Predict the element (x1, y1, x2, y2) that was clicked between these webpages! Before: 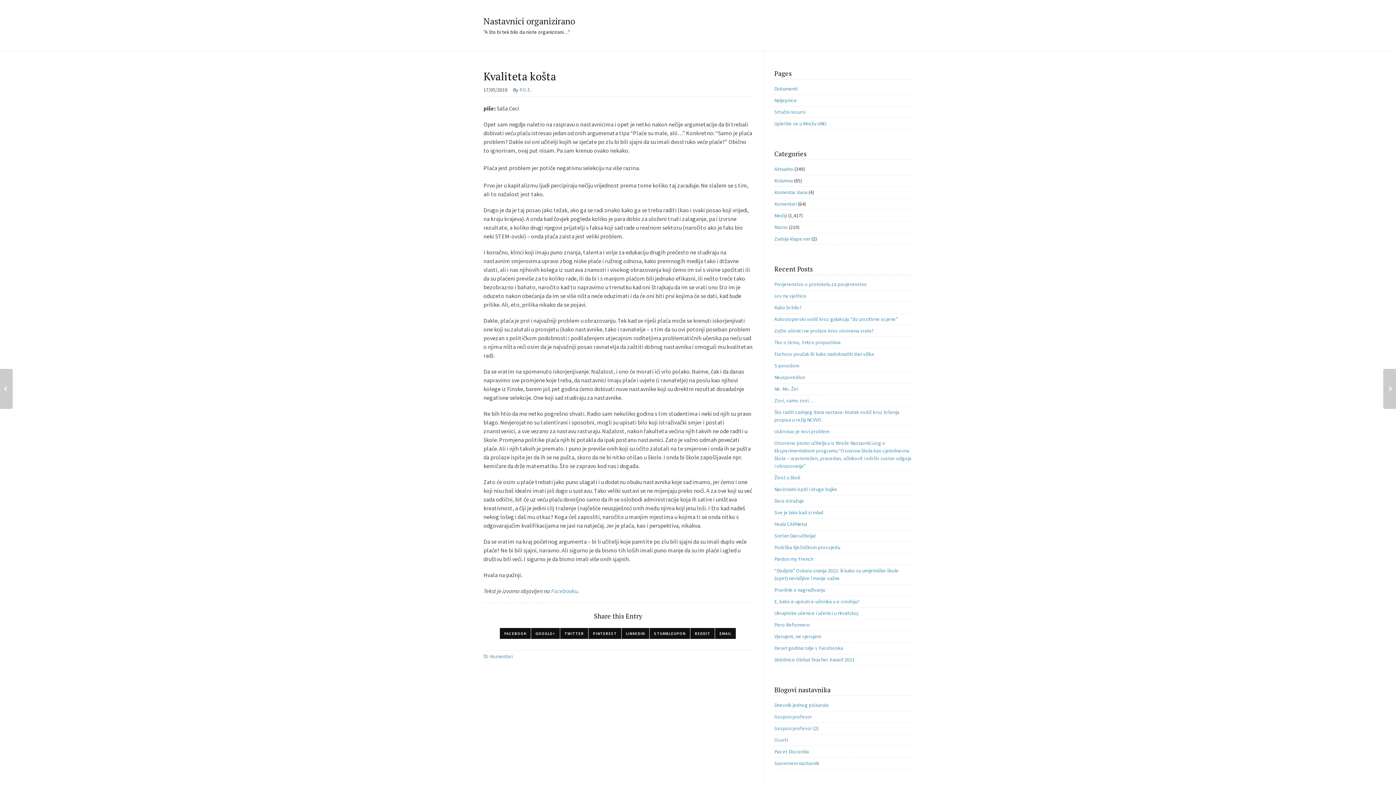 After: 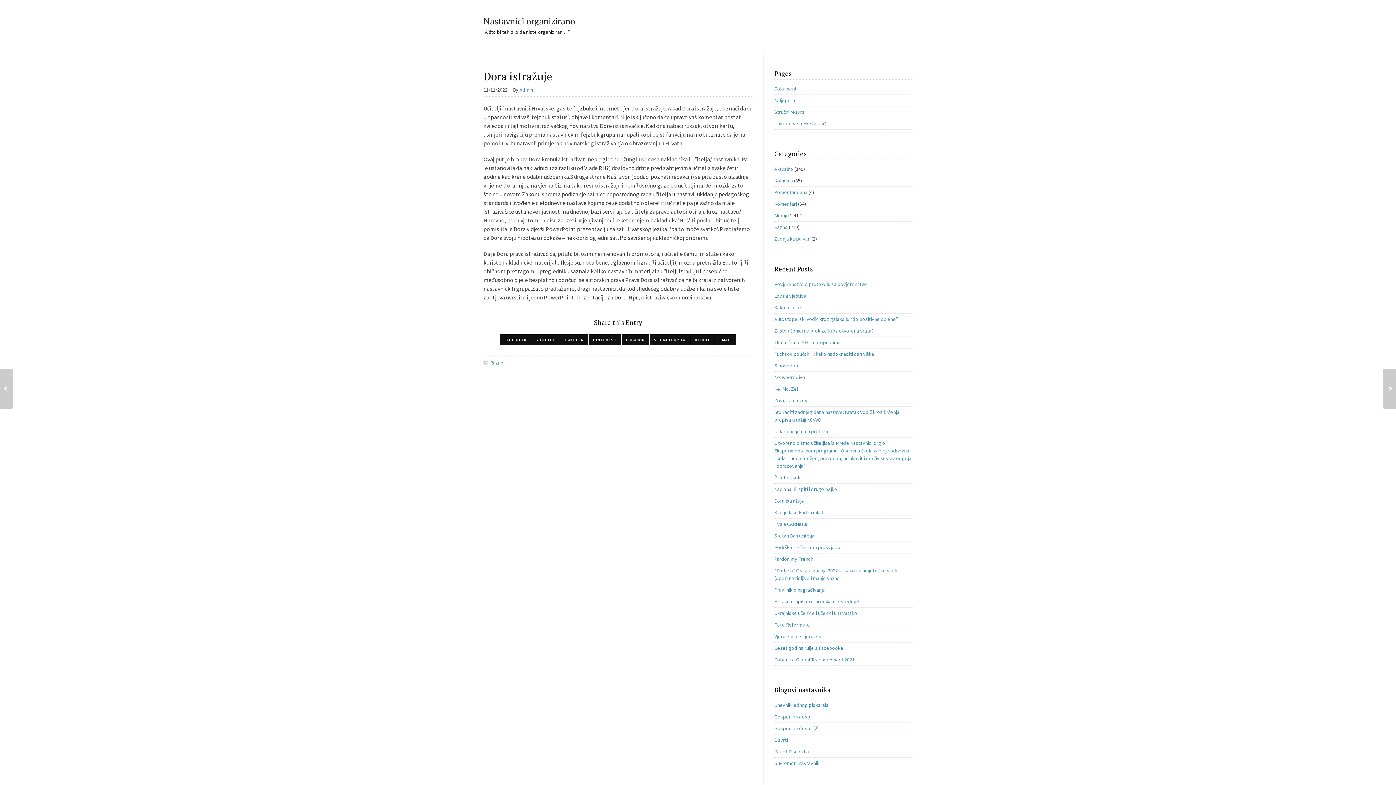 Action: bbox: (774, 497, 804, 504) label: Dora istražuje